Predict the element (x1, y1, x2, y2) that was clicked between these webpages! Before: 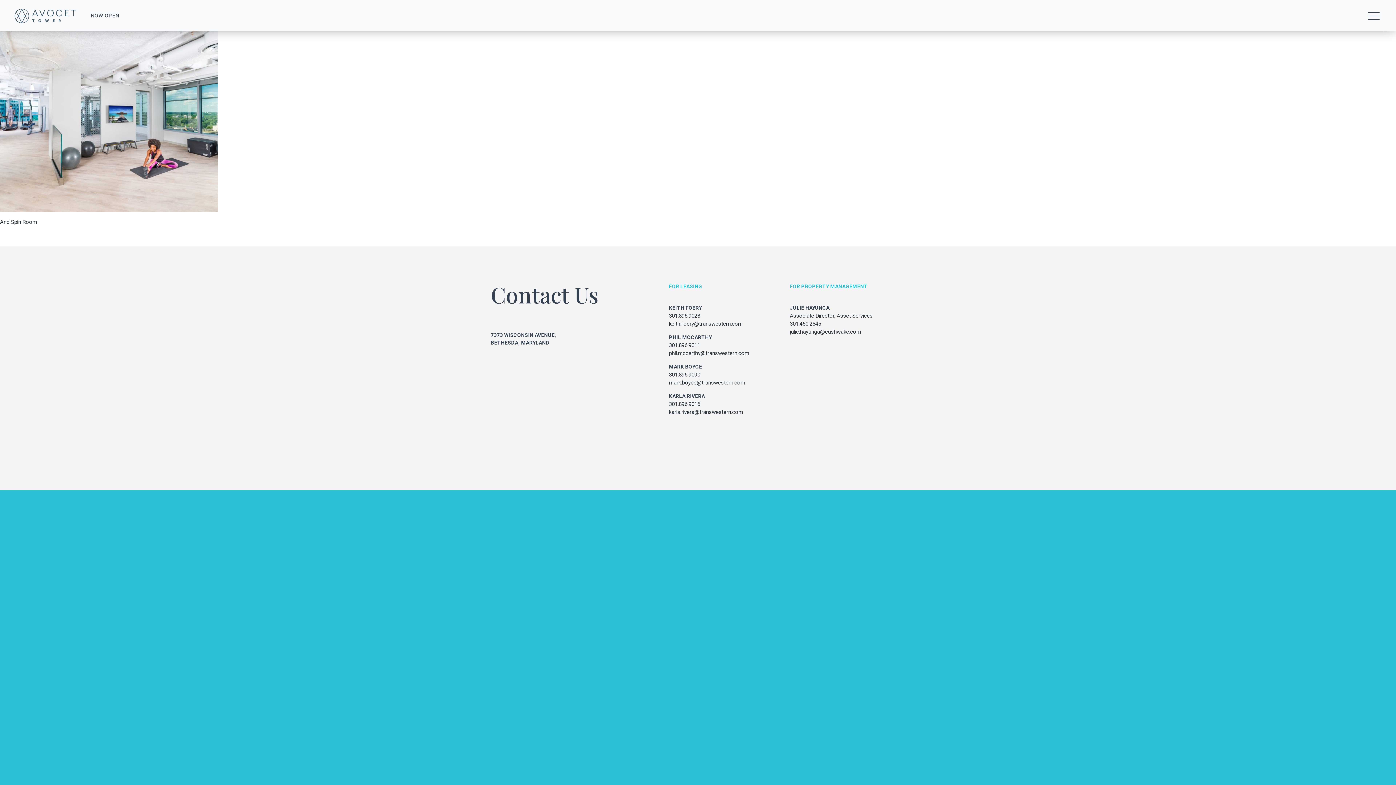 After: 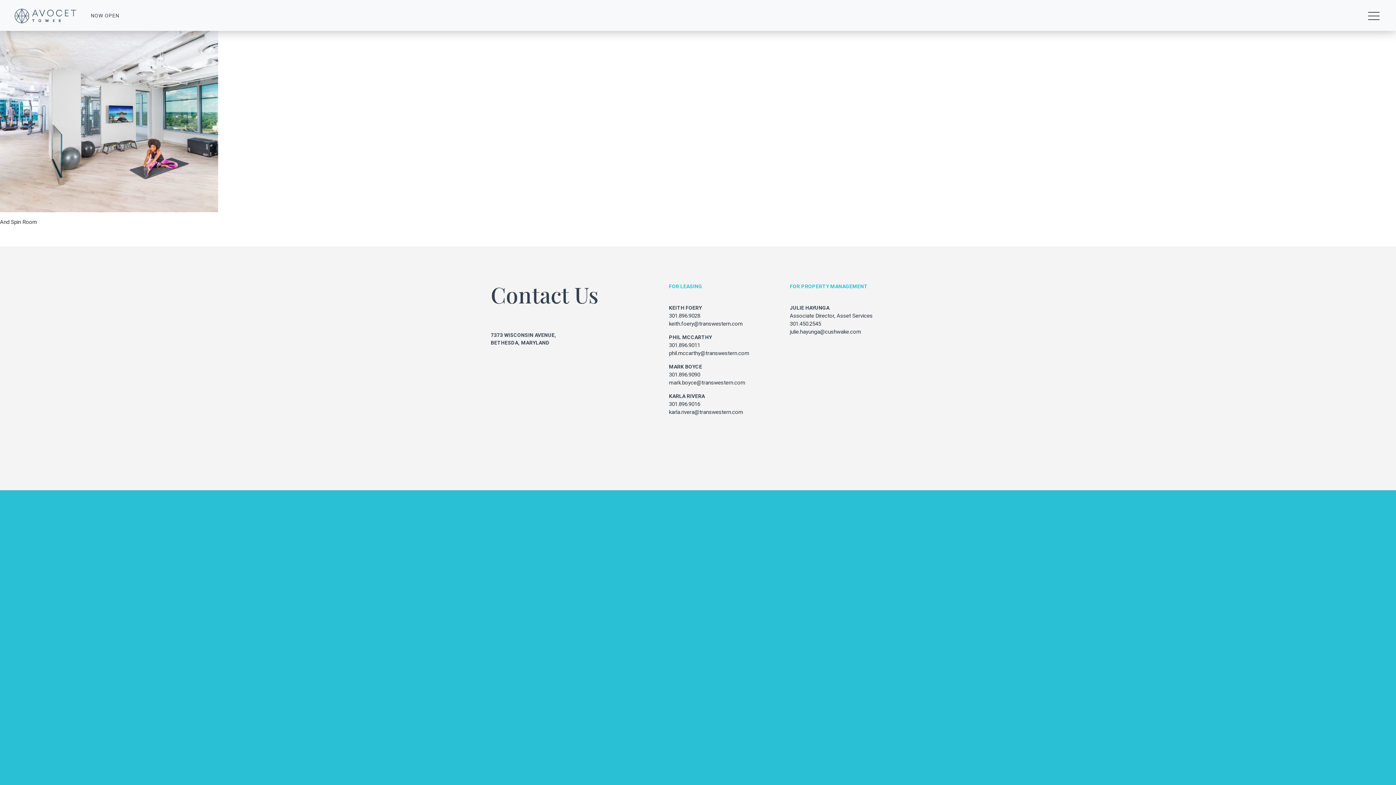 Action: bbox: (669, 409, 743, 415) label: karla.rivera@transwestern.com